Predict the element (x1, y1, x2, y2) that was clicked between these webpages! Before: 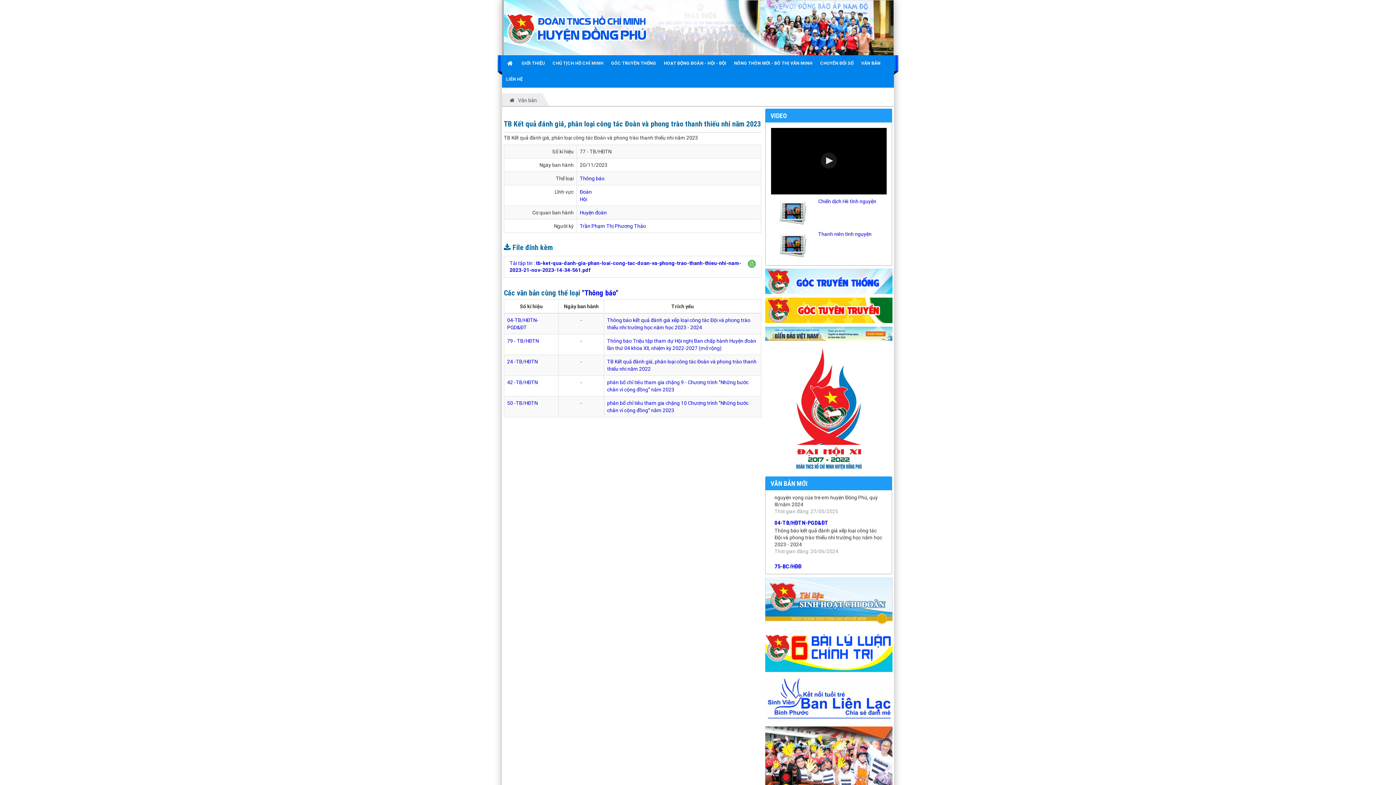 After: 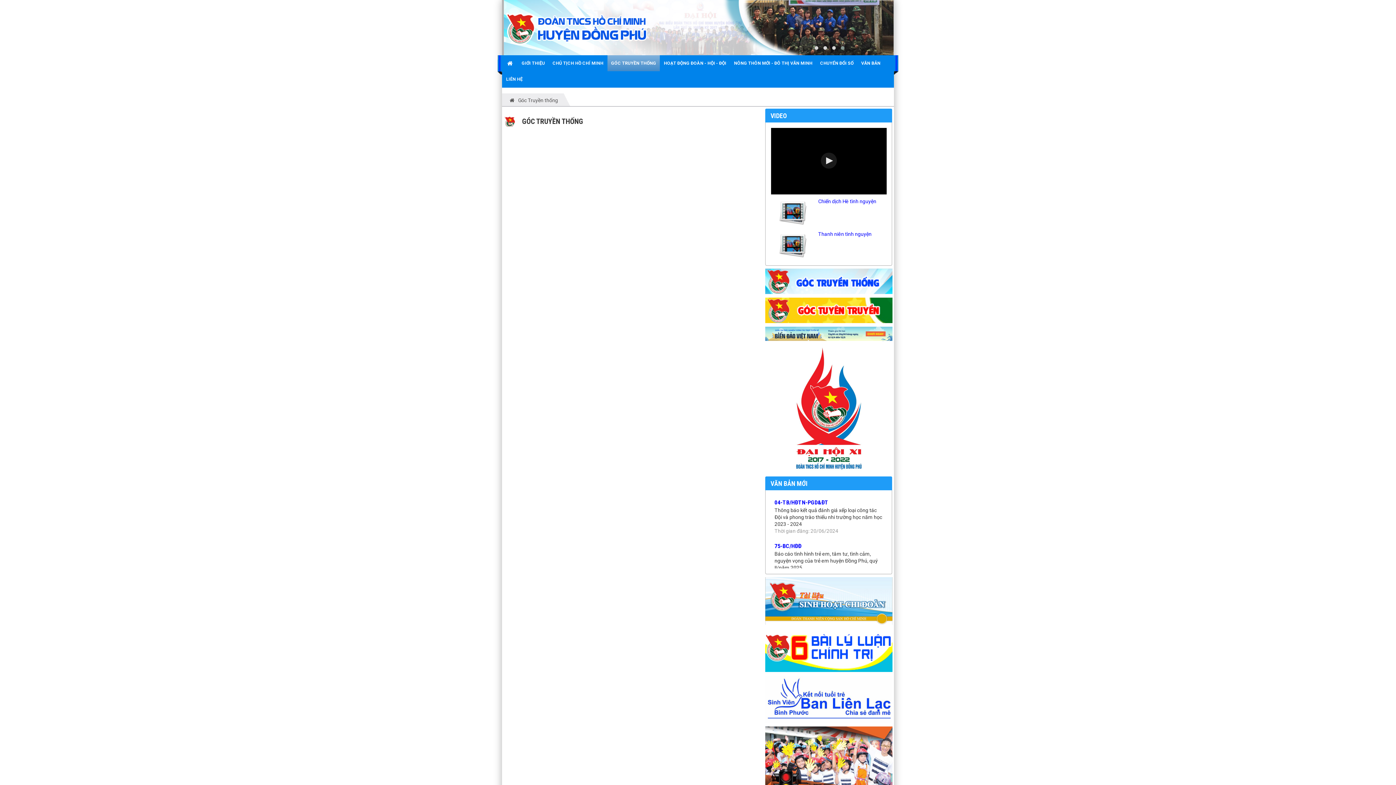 Action: label: GÓC TRUYỀN THỐNG bbox: (607, 55, 660, 71)